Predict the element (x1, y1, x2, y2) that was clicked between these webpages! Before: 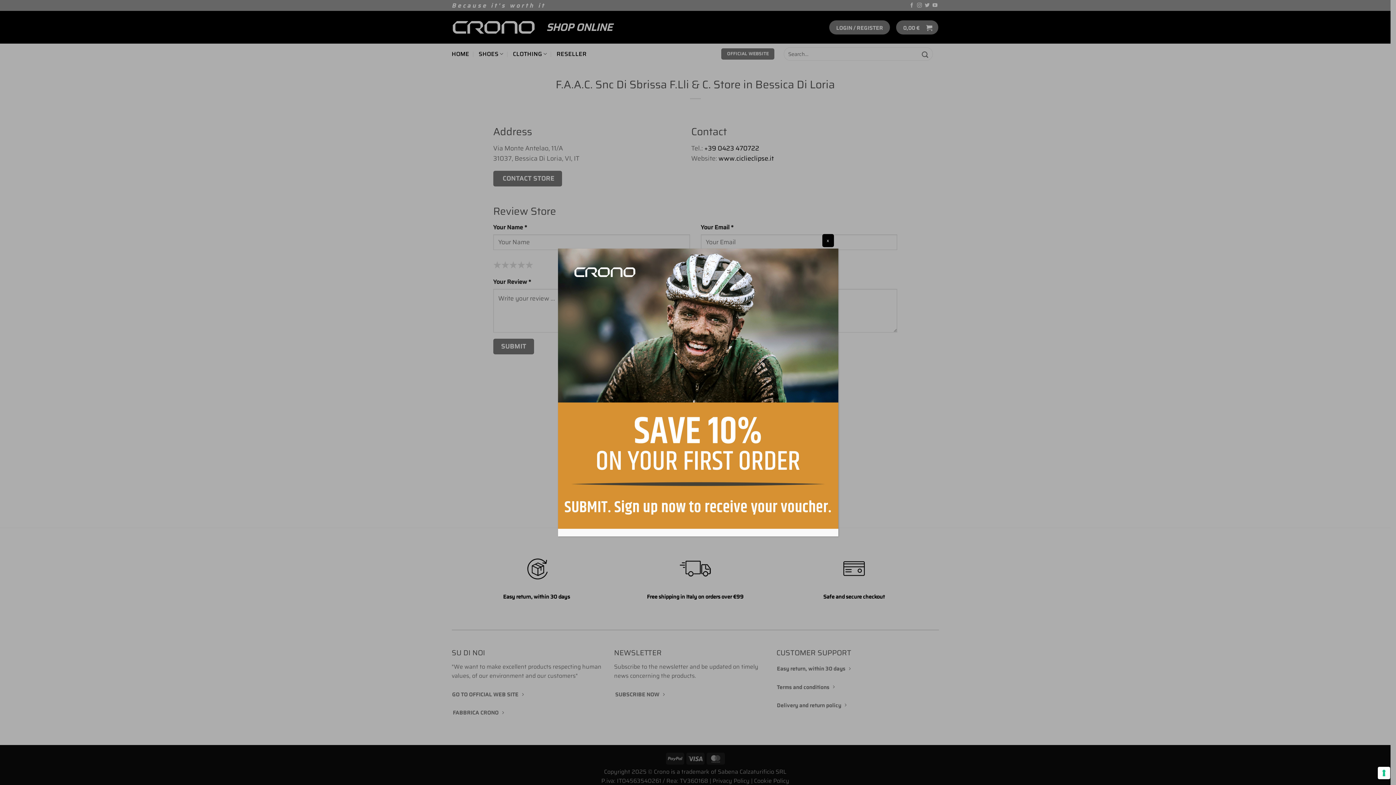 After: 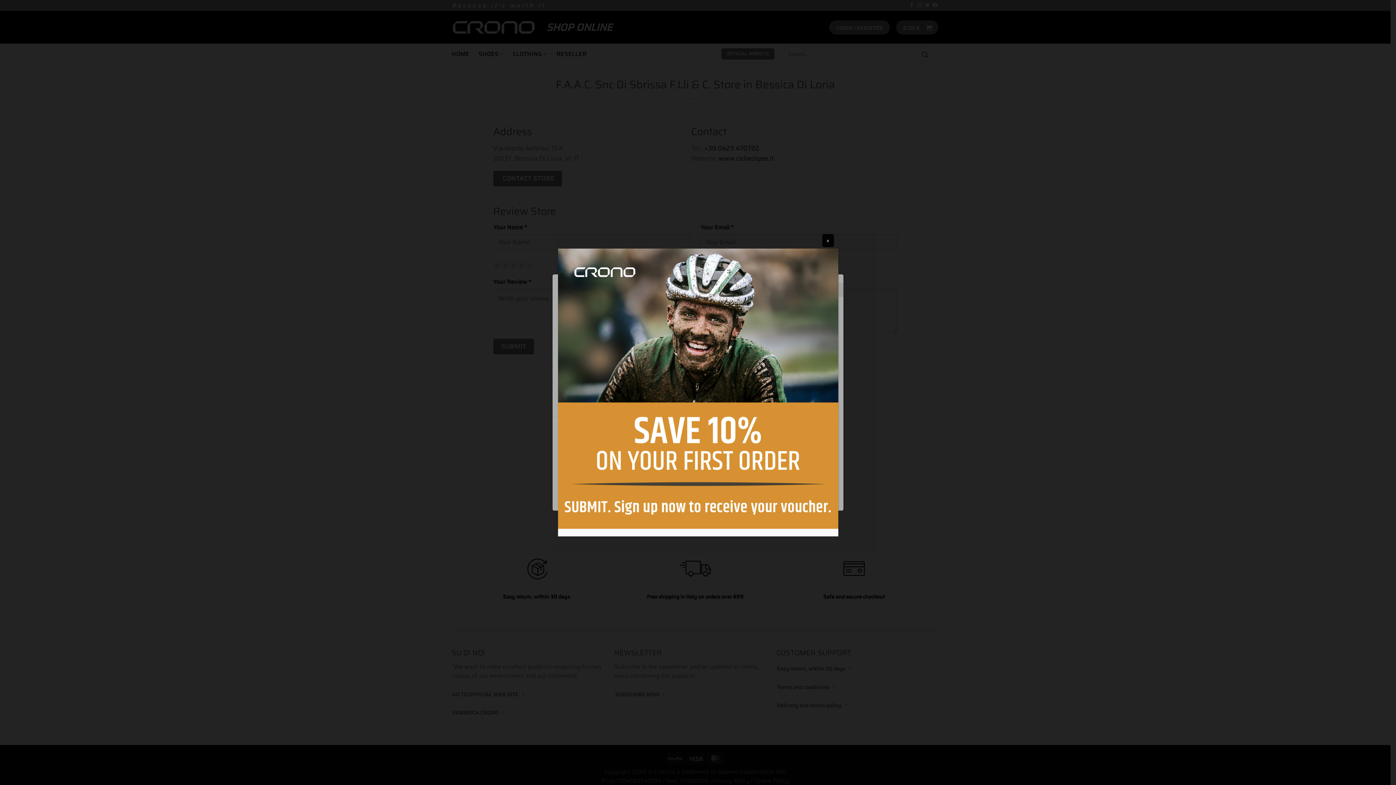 Action: label: Your consent preferences for tracking technologies bbox: (1378, 767, 1390, 779)